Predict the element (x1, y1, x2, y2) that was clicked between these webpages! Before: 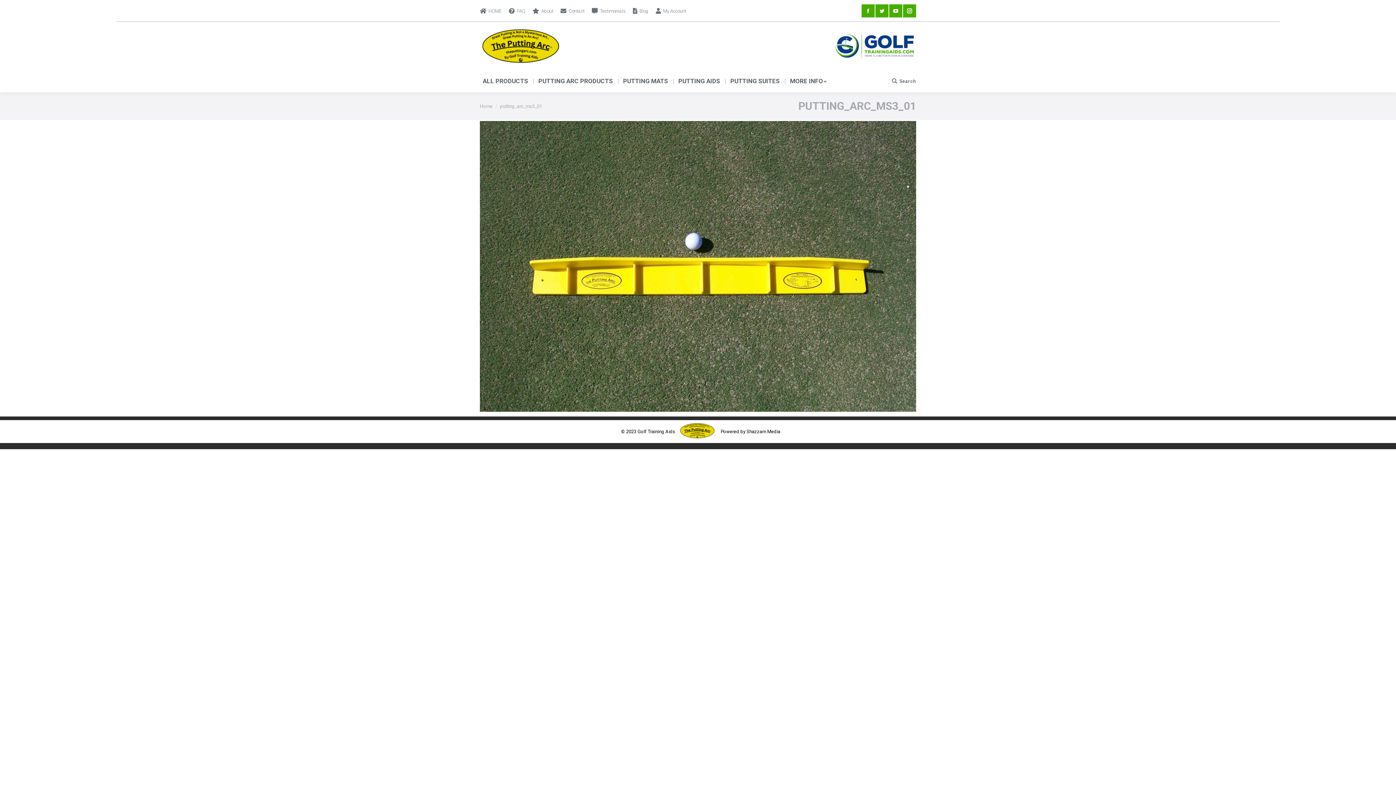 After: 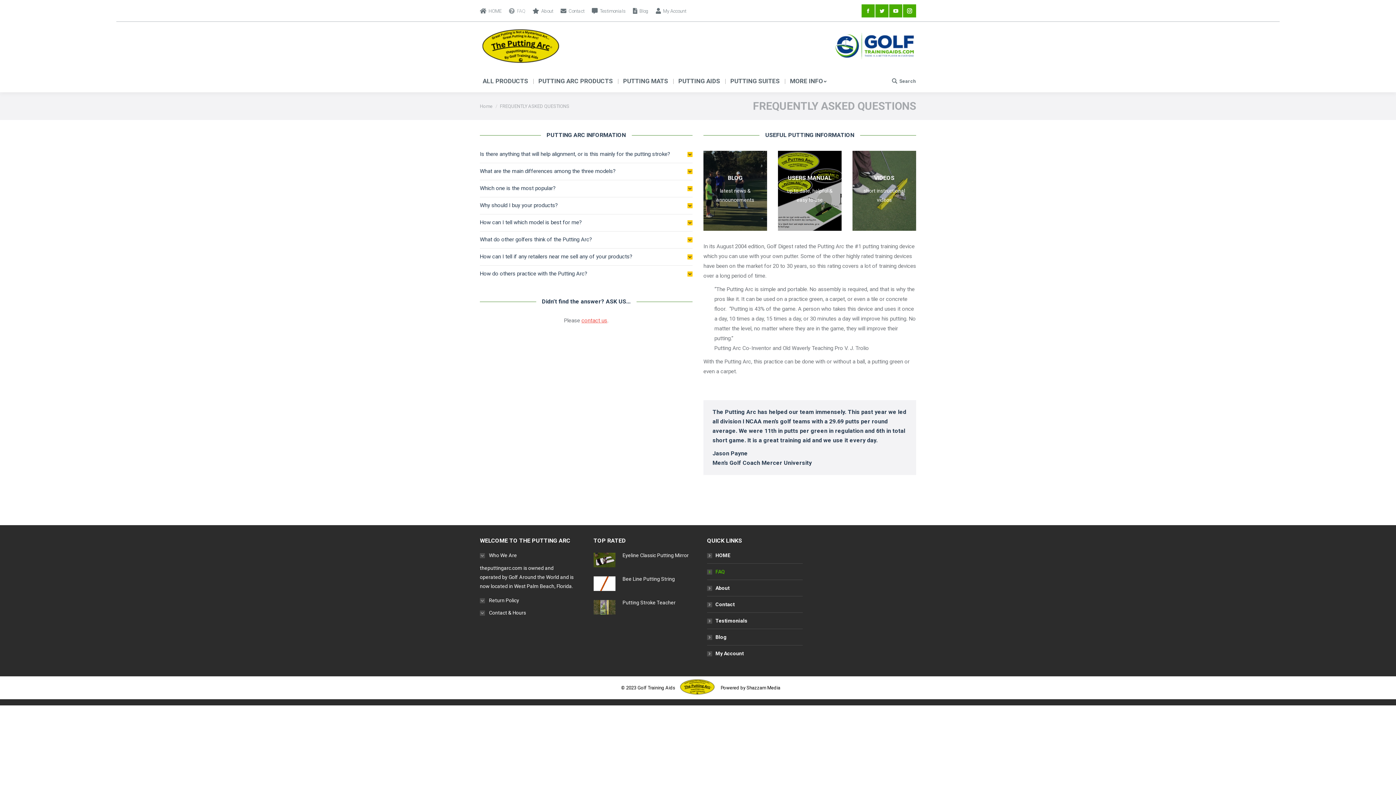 Action: label: FAQ bbox: (509, 7, 525, 14)